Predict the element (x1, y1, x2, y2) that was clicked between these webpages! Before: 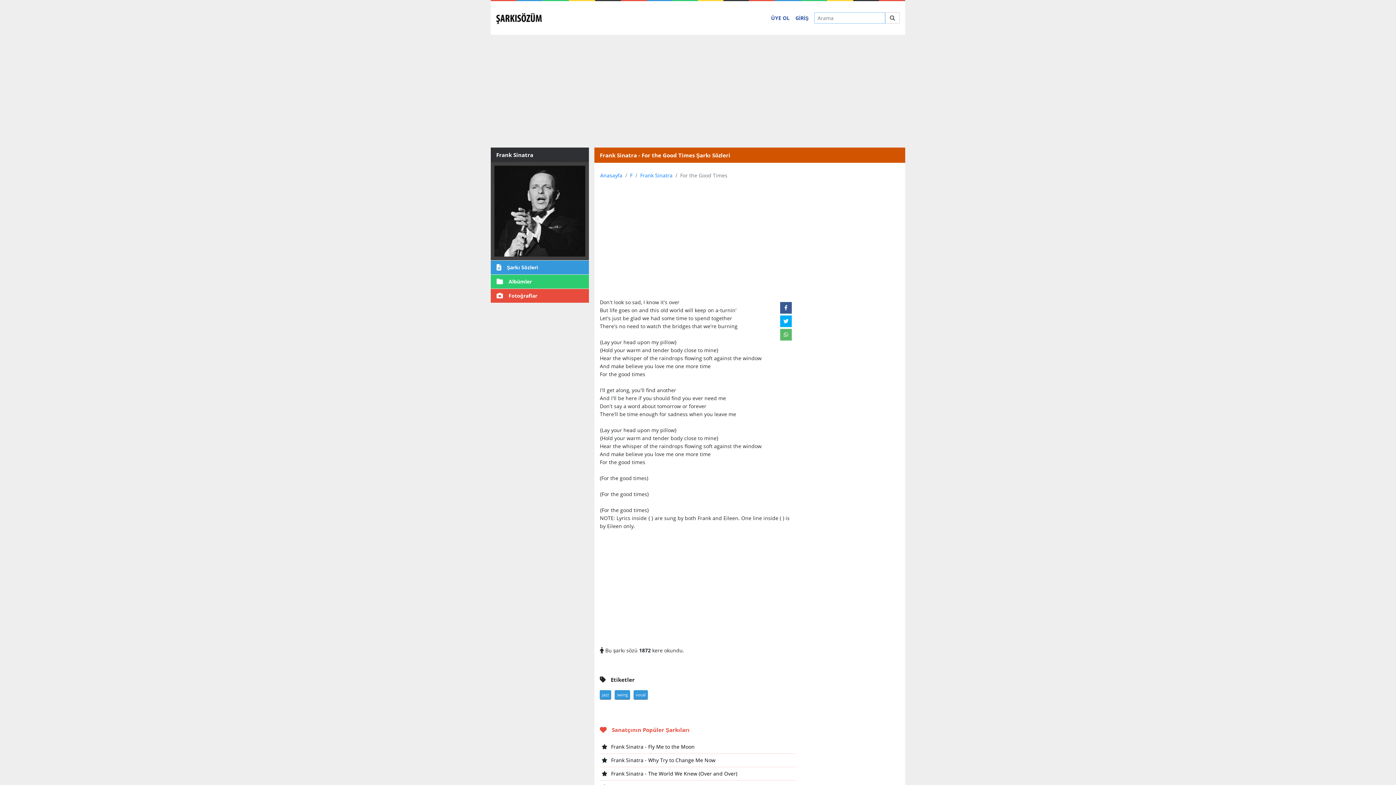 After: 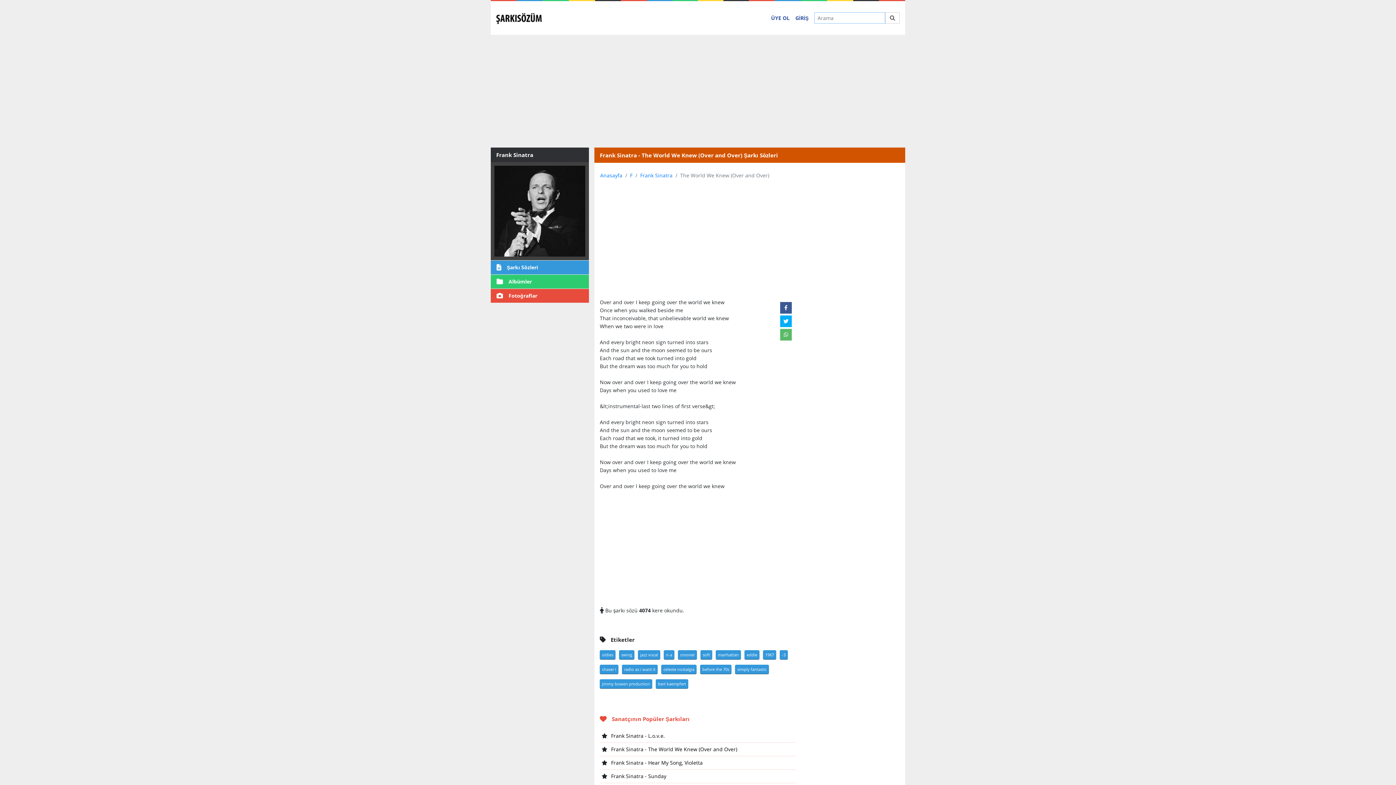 Action: bbox: (611, 770, 737, 777) label: Frank Sinatra - The World We Knew (Over and Over)